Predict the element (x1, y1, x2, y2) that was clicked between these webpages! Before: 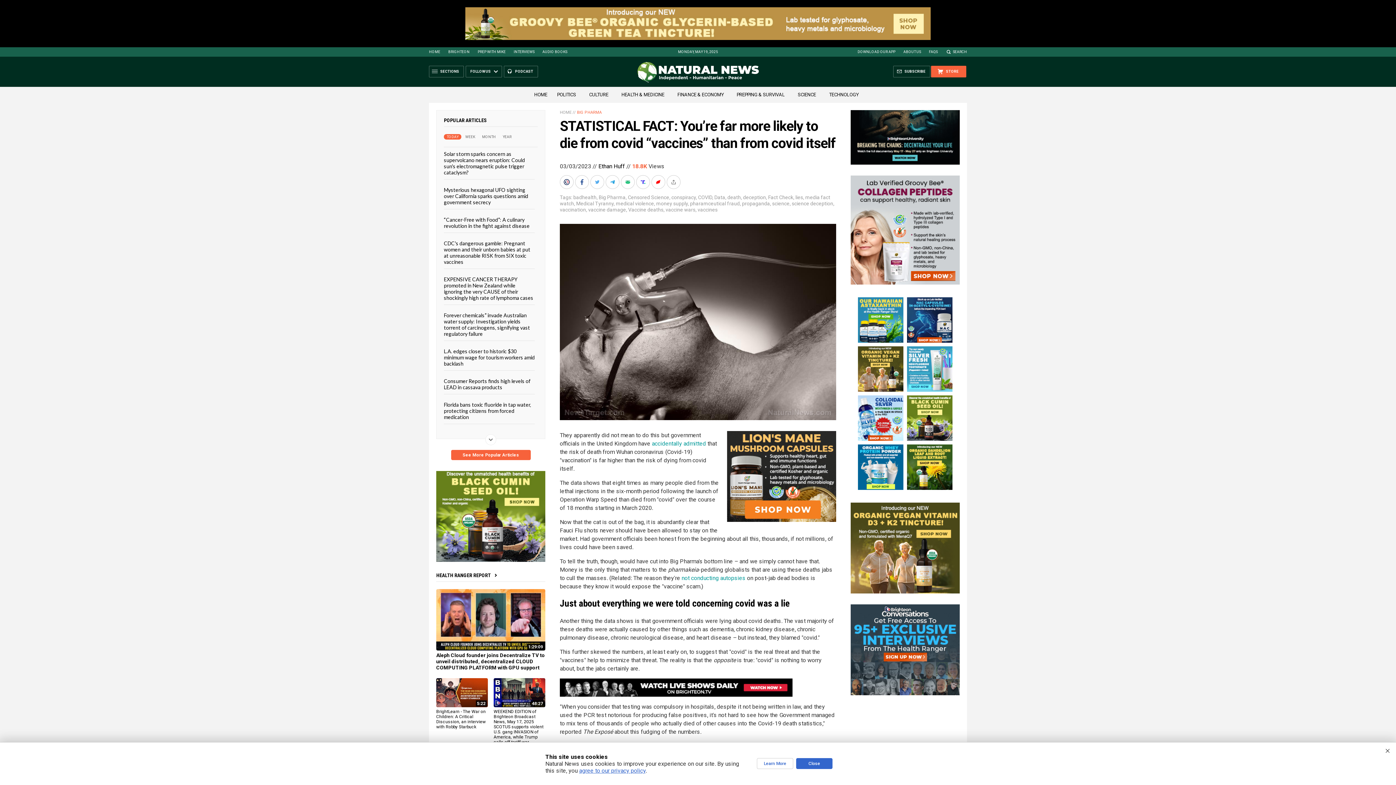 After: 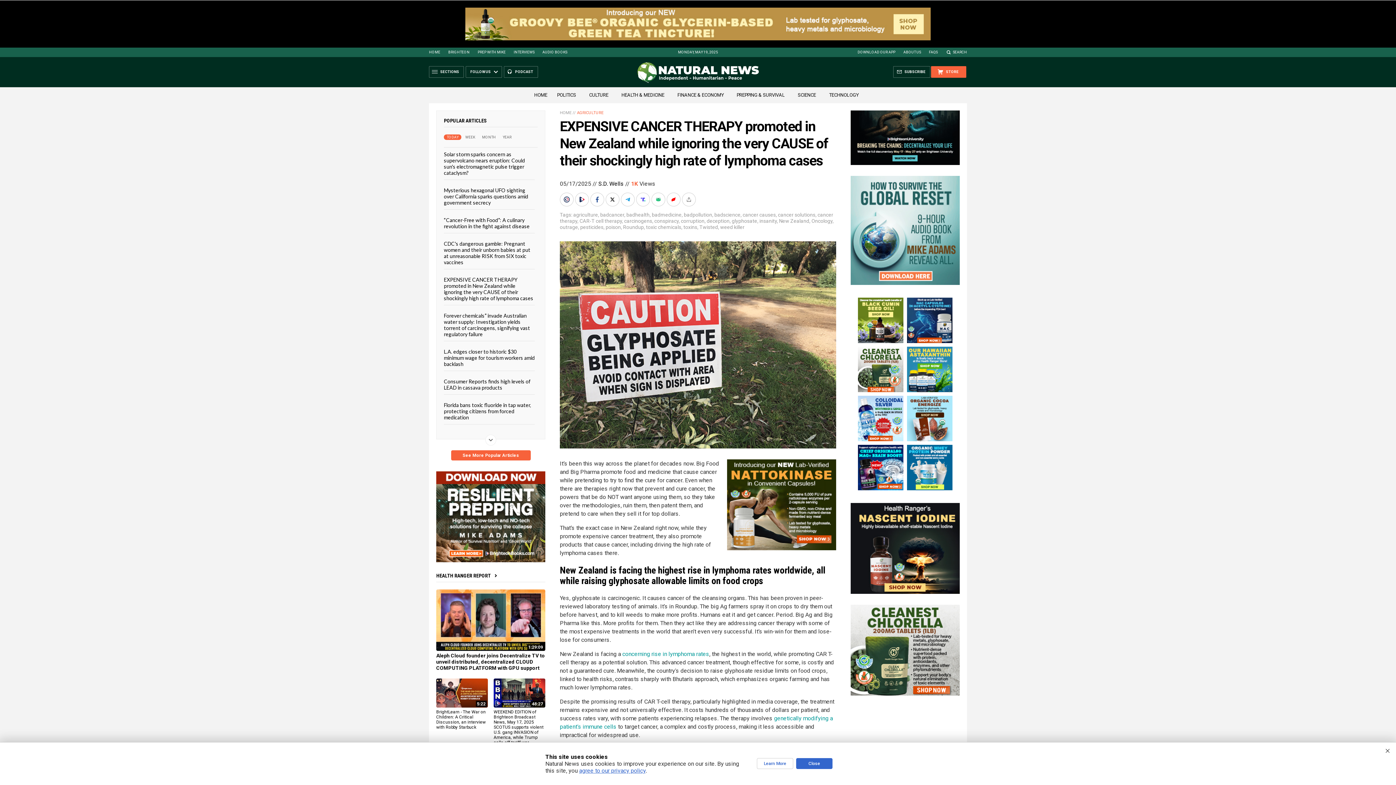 Action: bbox: (444, 276, 533, 301) label: EXPENSIVE CANCER THERAPY promoted in New Zealand while ignoring the very CAUSE of their shockingly high rate of lymphoma cases